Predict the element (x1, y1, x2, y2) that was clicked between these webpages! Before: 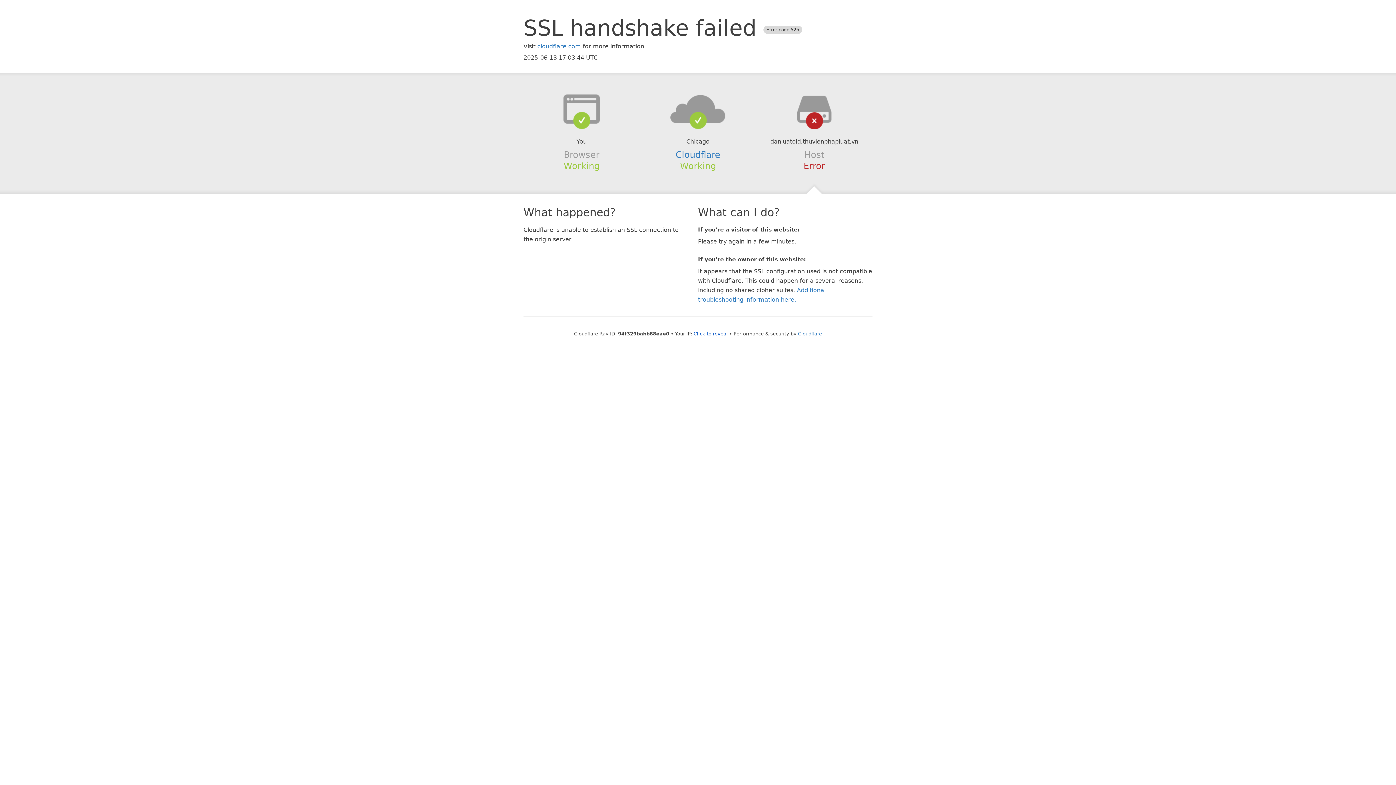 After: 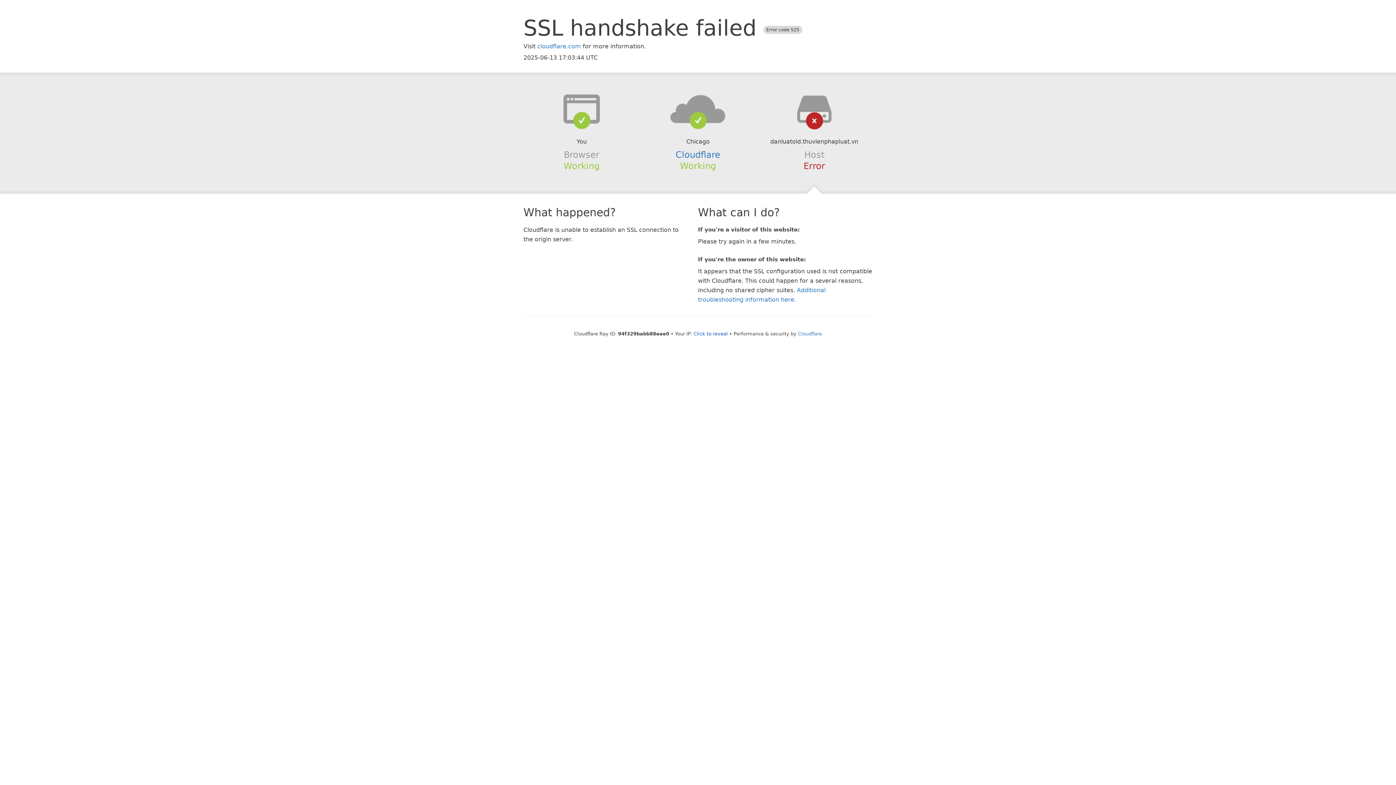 Action: bbox: (639, 94, 756, 123)